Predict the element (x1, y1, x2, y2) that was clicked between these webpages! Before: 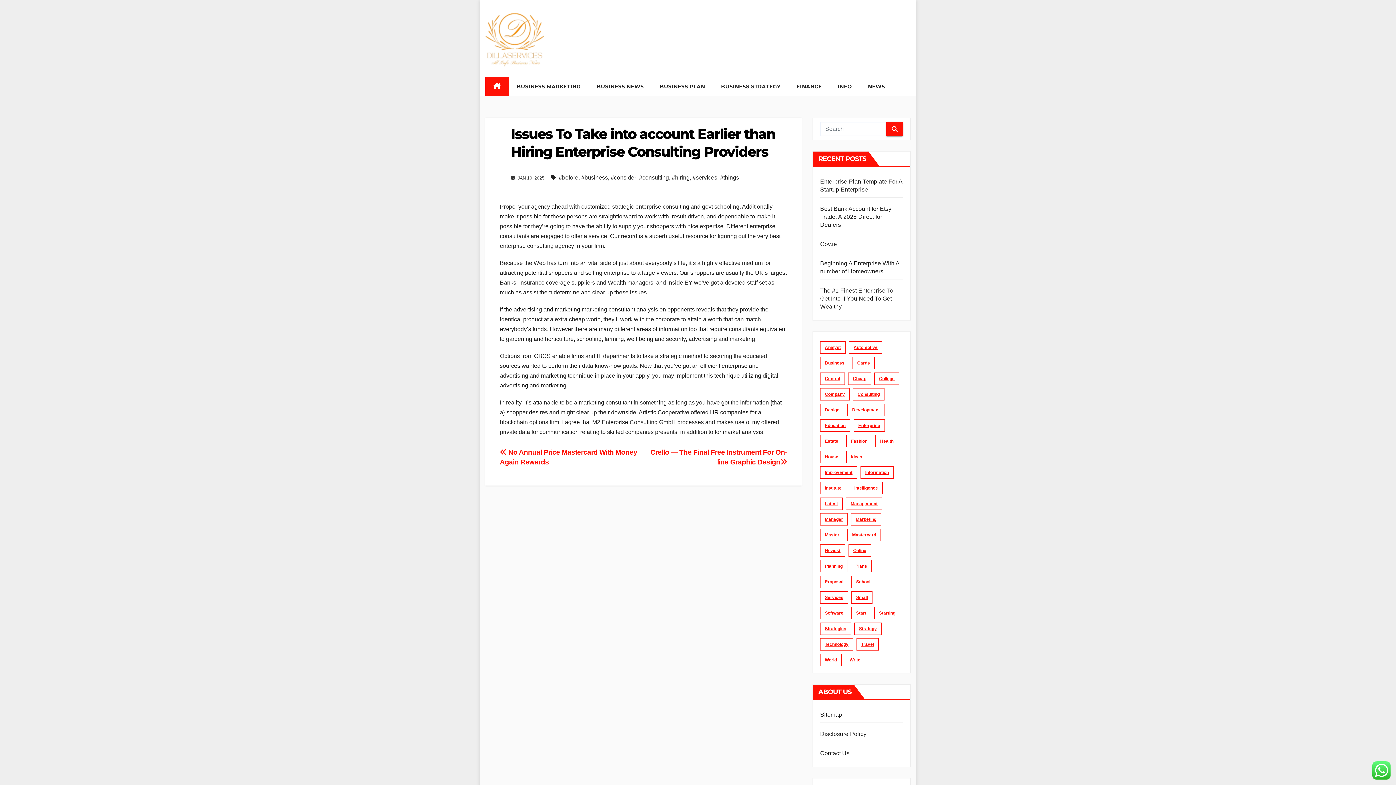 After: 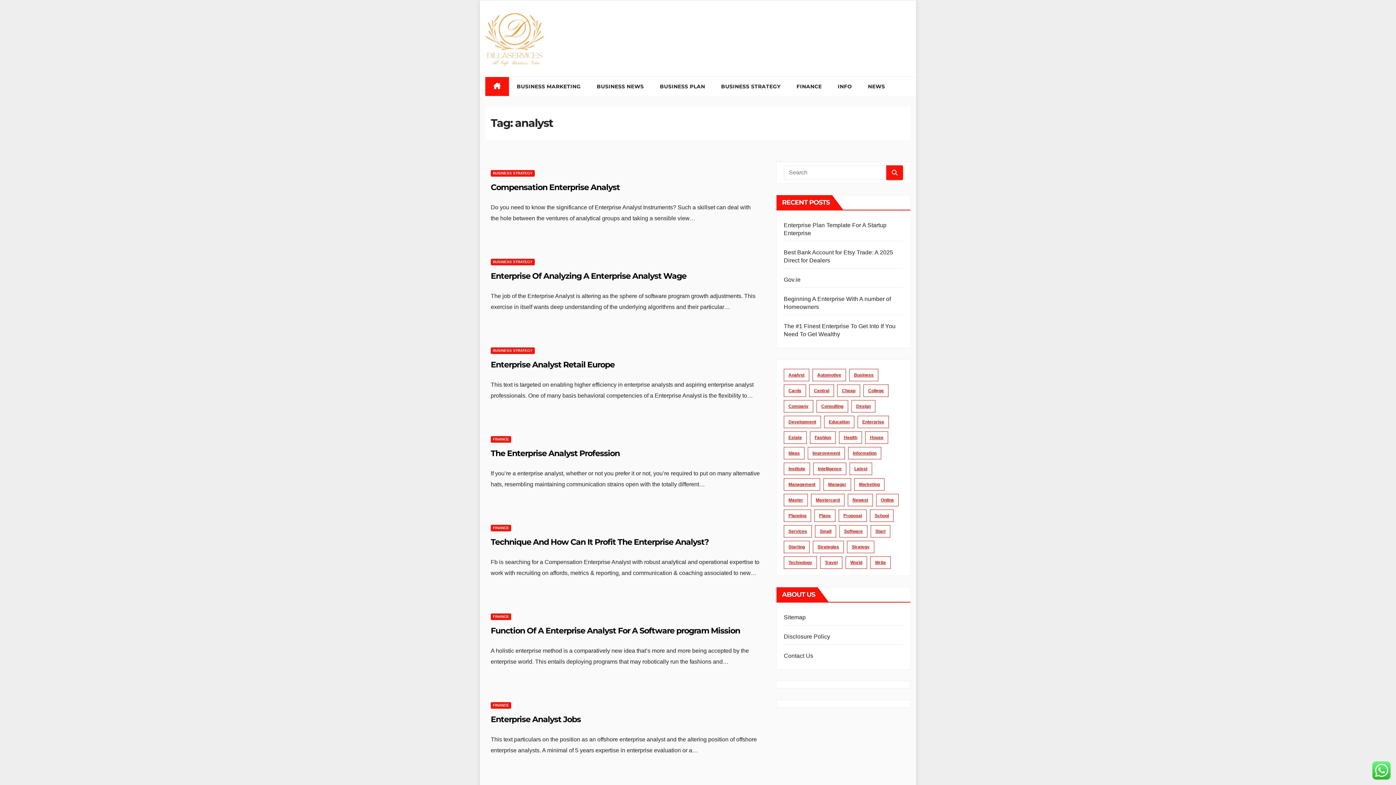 Action: label: analyst (23 items) bbox: (820, 341, 845, 353)